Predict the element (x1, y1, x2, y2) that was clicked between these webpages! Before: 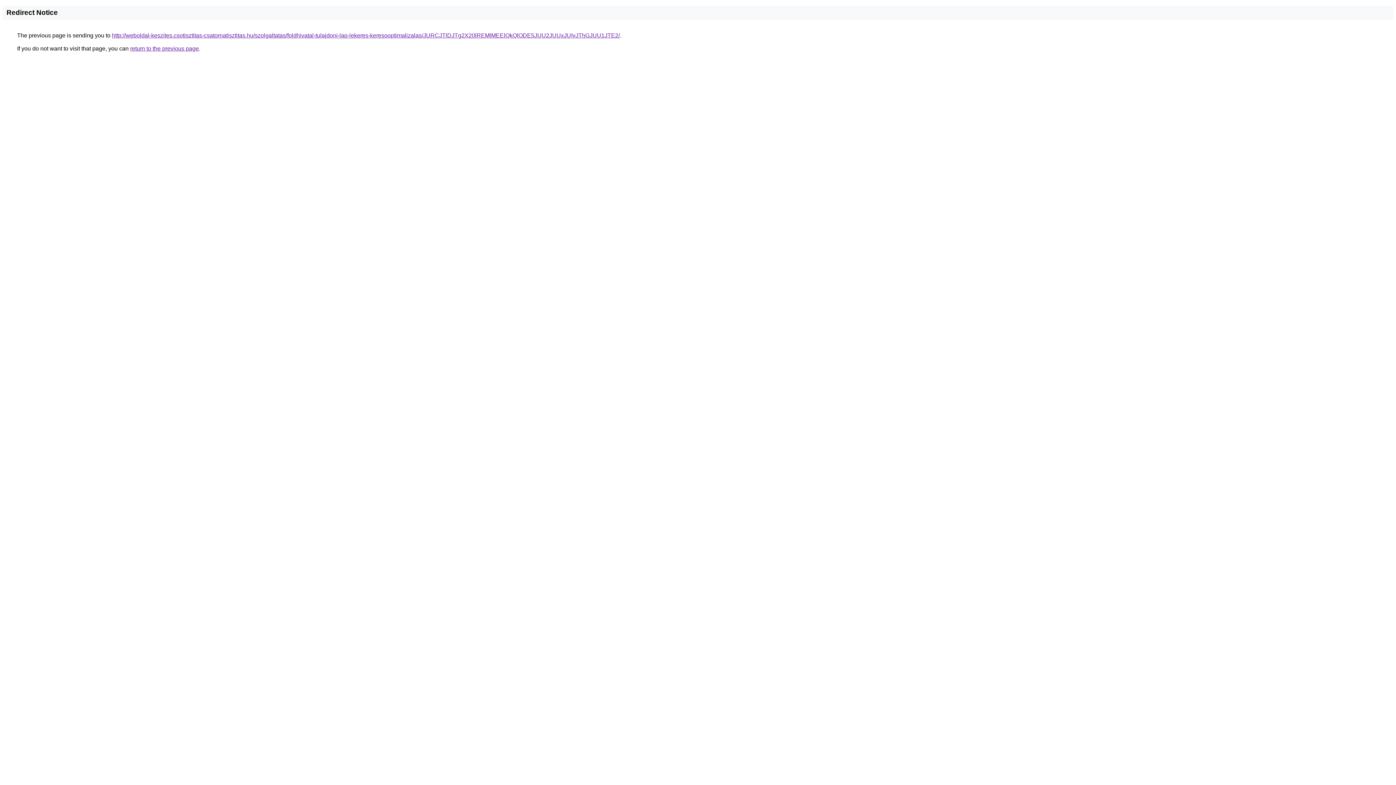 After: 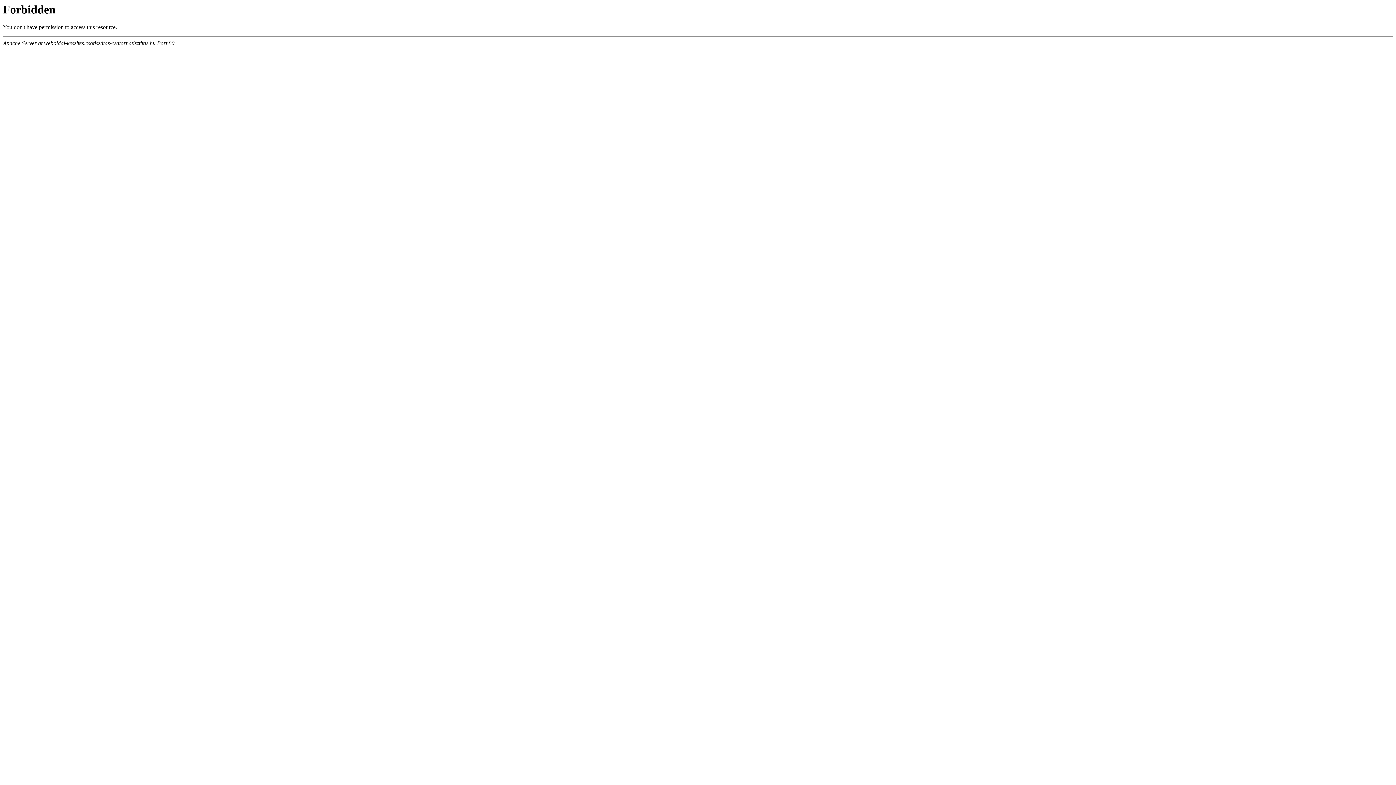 Action: label: http://weboldal-keszites.csotisztitas-csatornatisztitas.hu/szolgaltatas/foldhivatal-tulajdoni-lap-lekeres-keresooptimalizalas/JURCJTlDJTg2X20lREMlMEElQkQlODE5JUU2JUUxJUIyJThGJUU1JTE2/ bbox: (112, 32, 620, 38)